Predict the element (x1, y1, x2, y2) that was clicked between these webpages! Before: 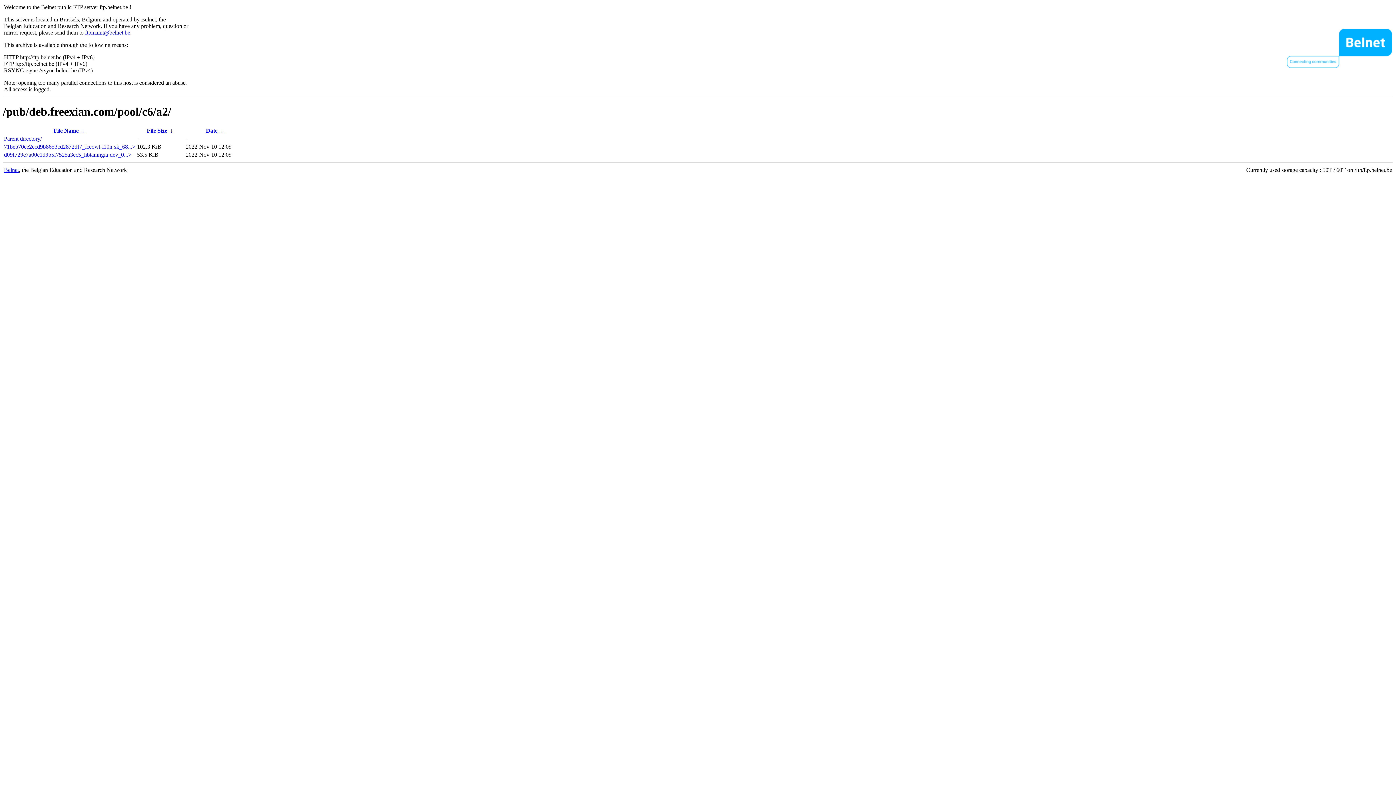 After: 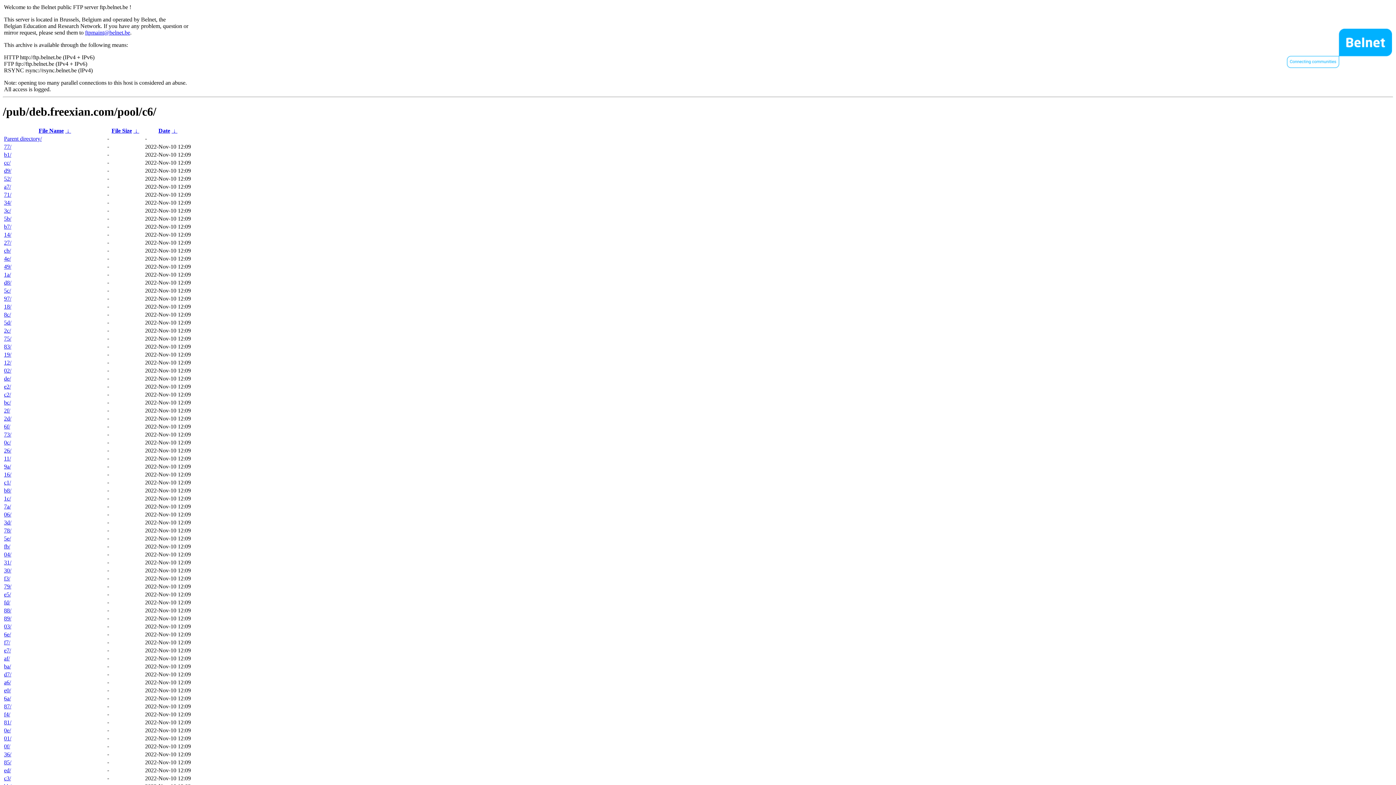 Action: label: Parent directory/ bbox: (4, 135, 41, 141)